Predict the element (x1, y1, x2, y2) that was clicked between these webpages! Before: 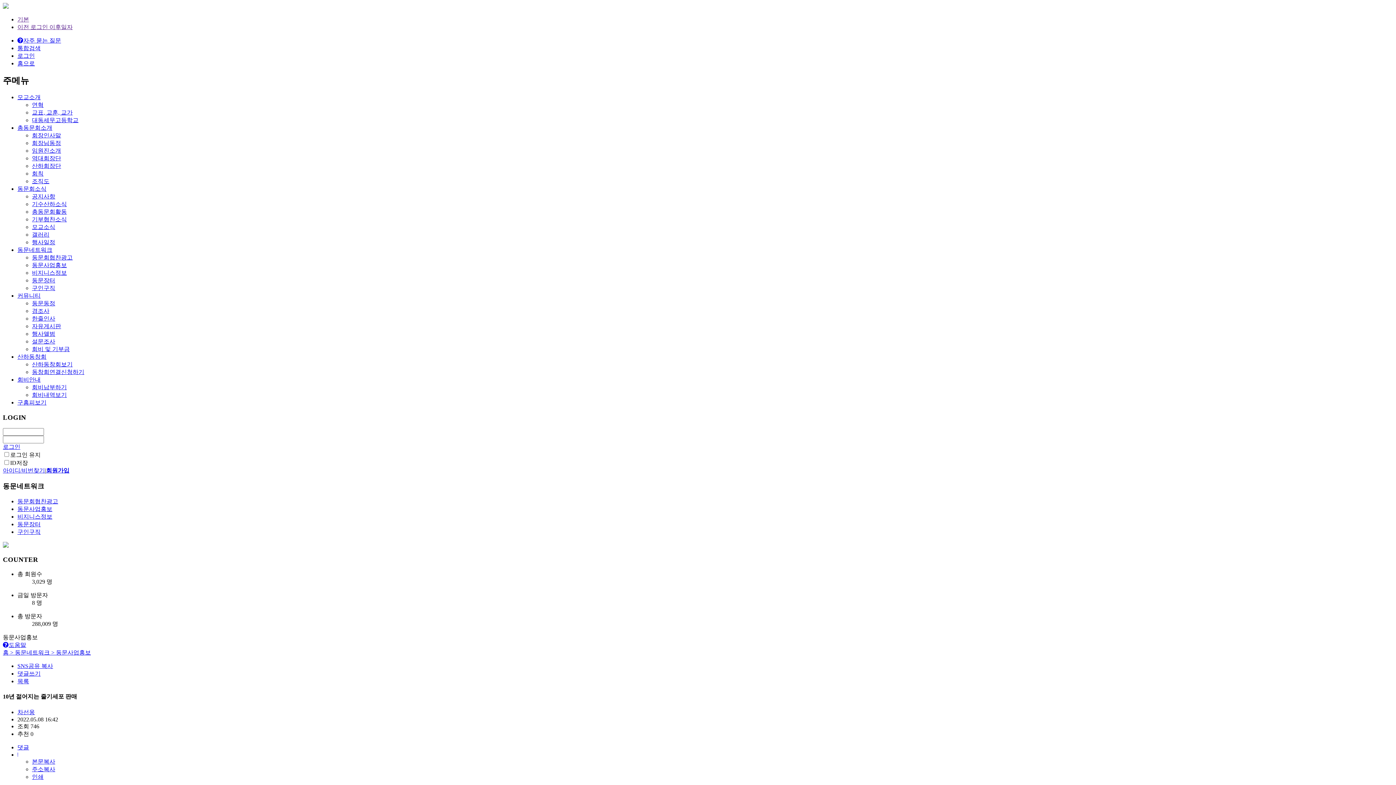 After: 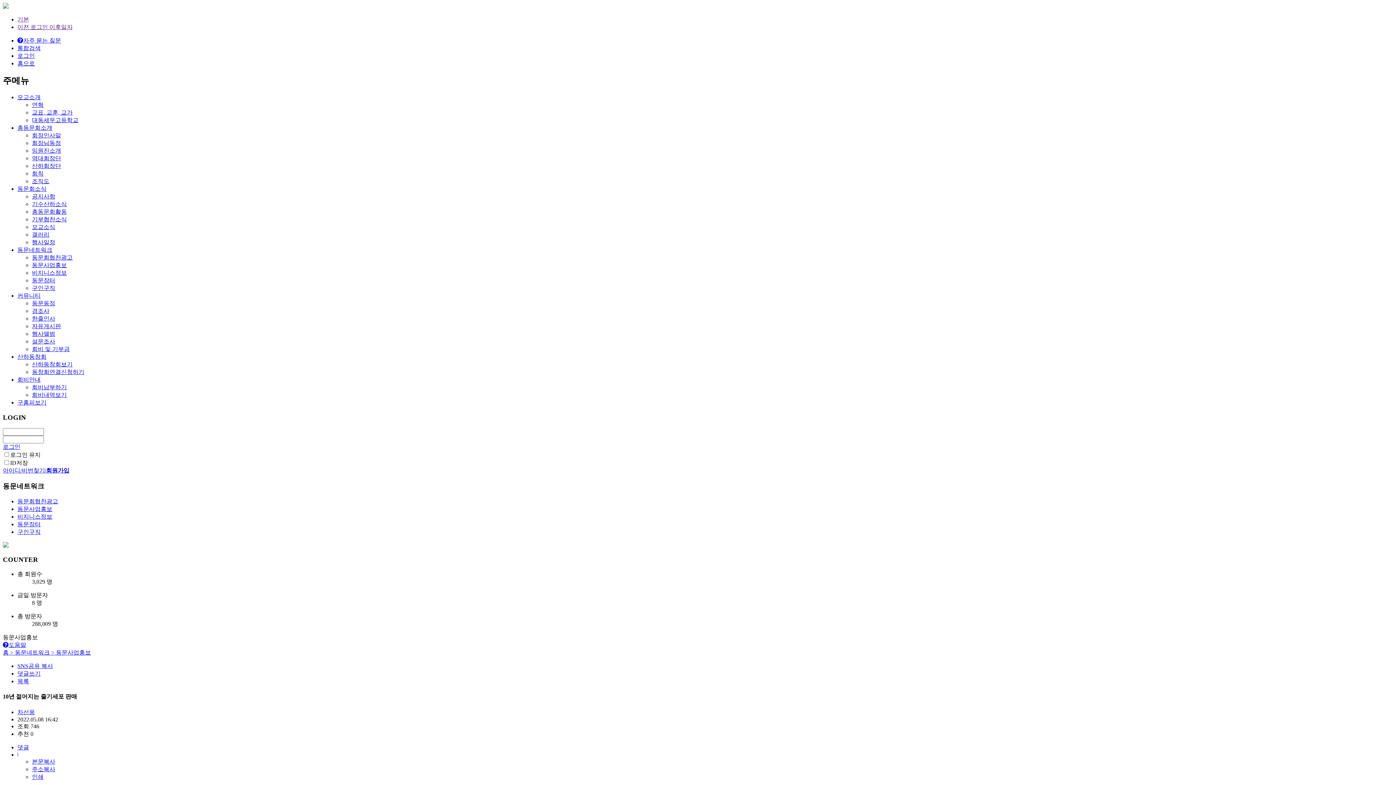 Action: label: 차선웅 bbox: (17, 709, 34, 715)